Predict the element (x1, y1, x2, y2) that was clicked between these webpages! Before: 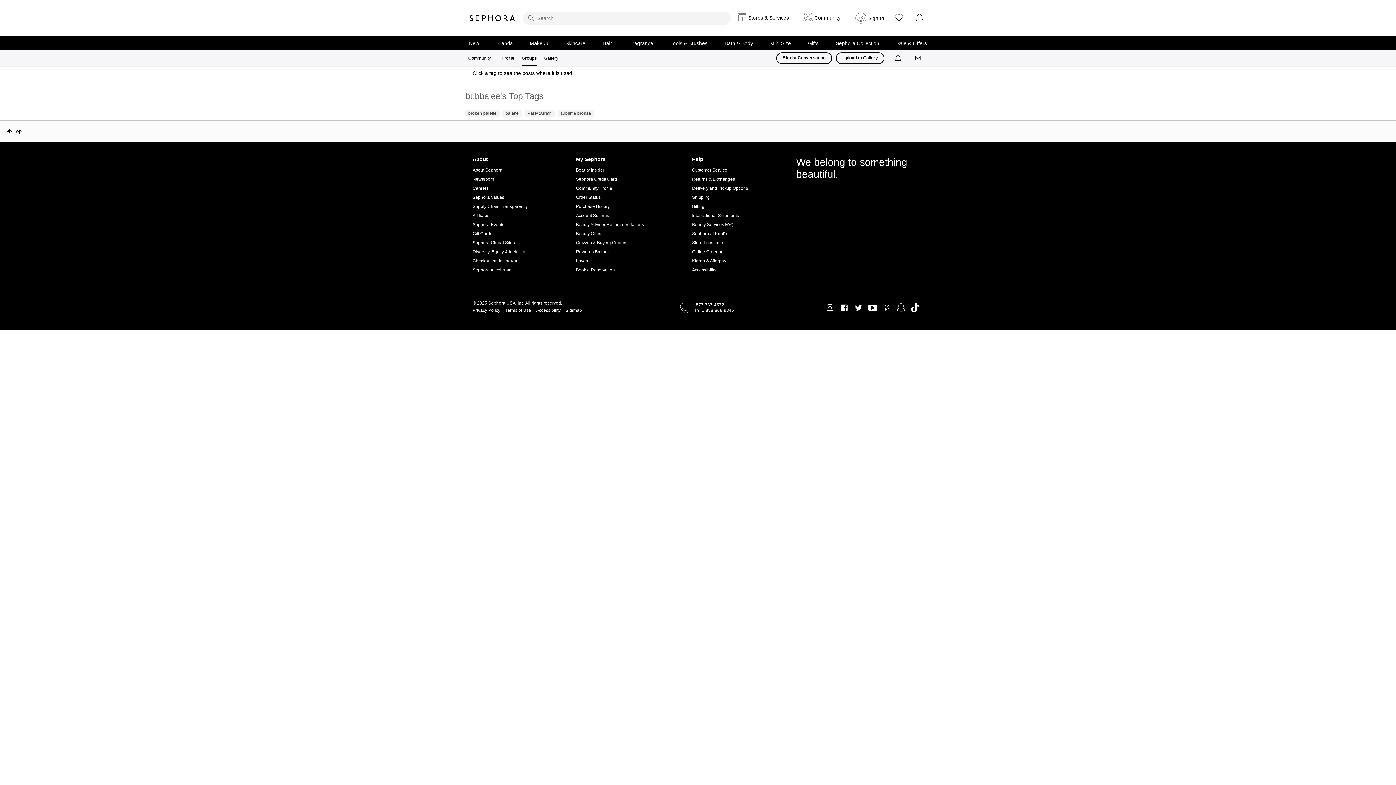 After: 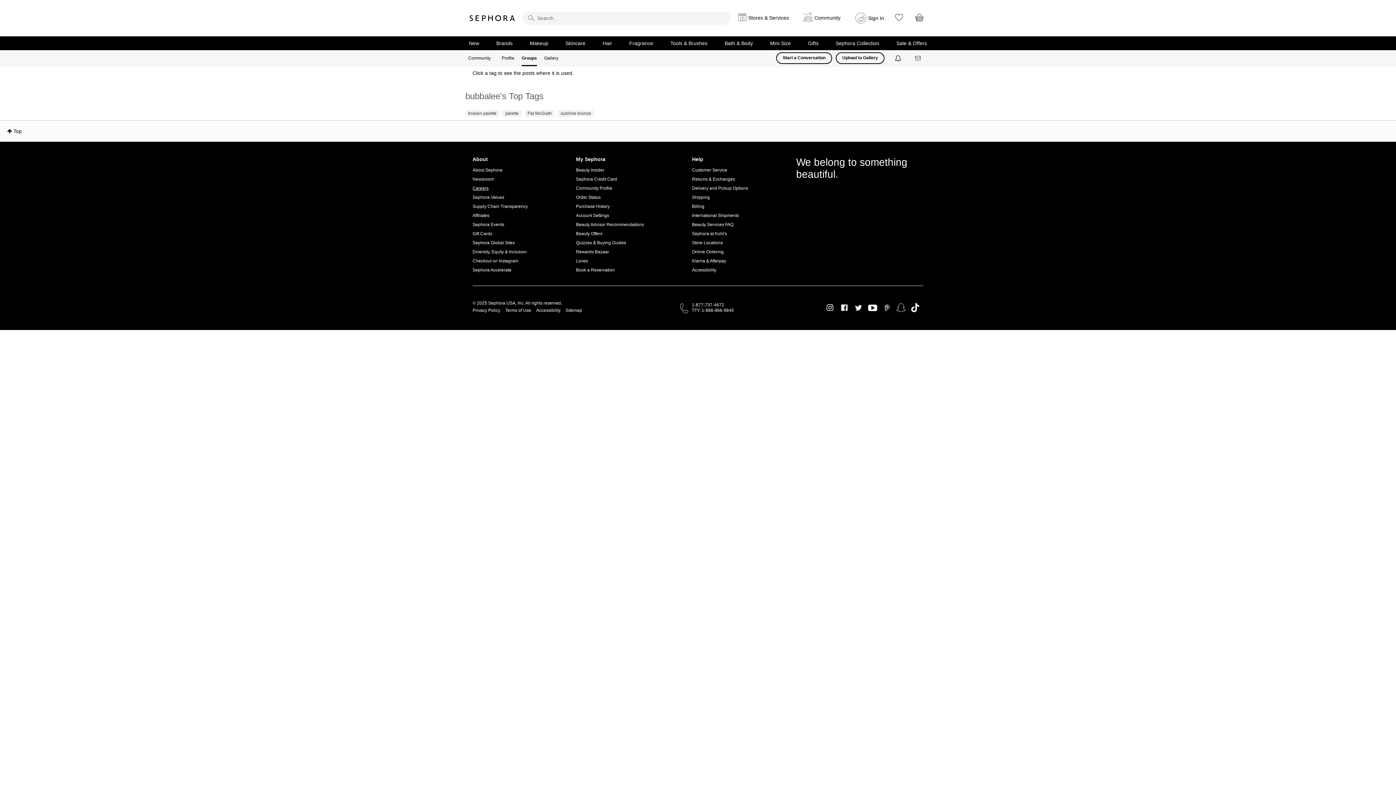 Action: label: Careers bbox: (472, 183, 528, 192)